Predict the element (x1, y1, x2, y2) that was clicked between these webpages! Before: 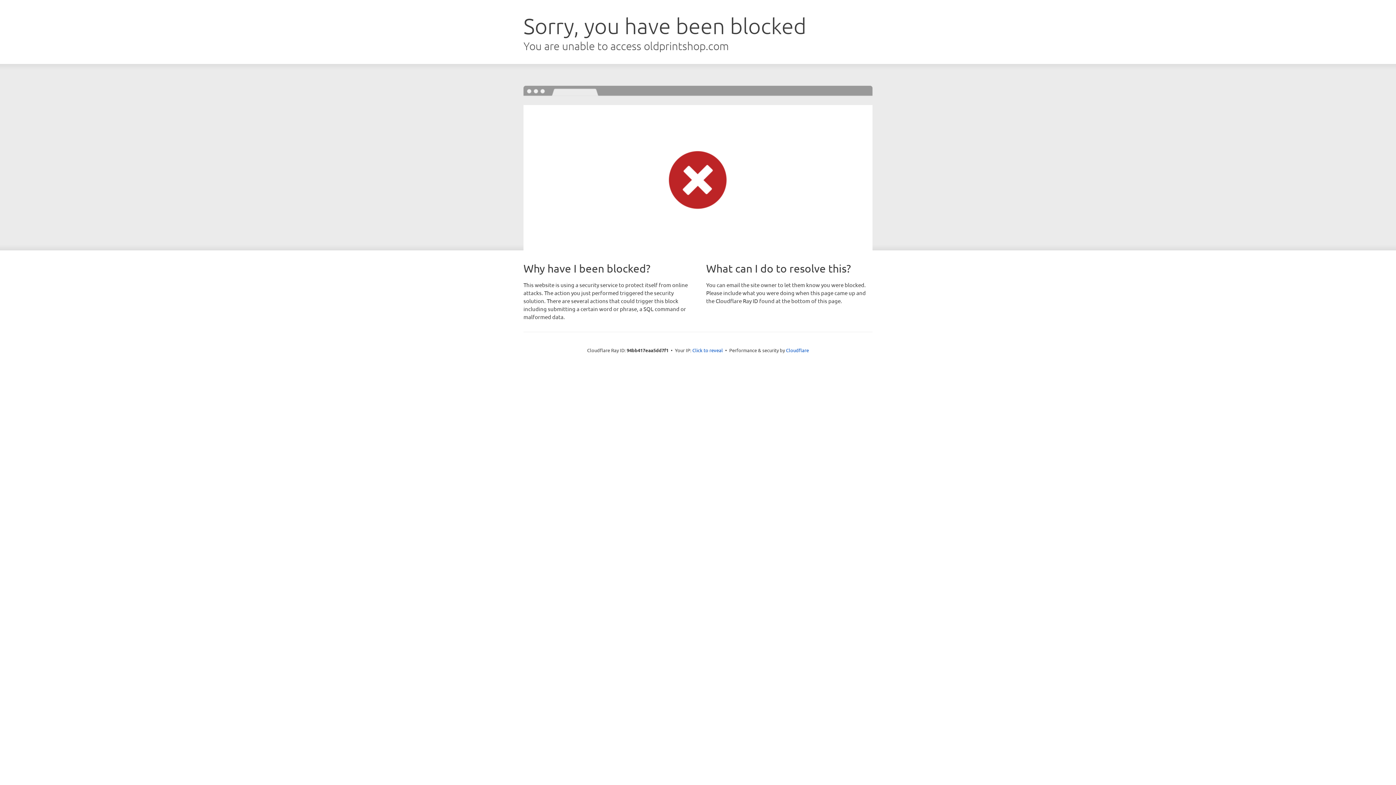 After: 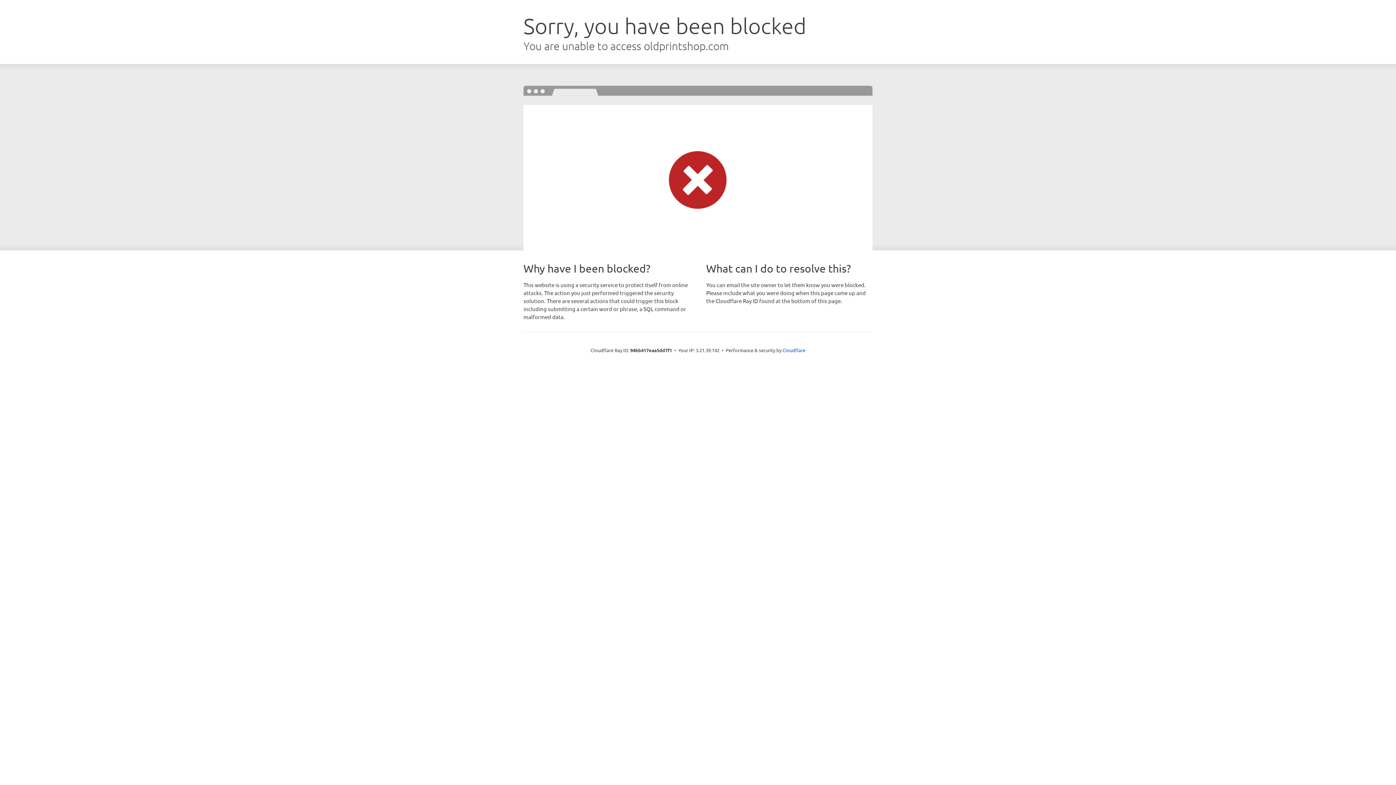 Action: bbox: (692, 346, 723, 353) label: Click to reveal